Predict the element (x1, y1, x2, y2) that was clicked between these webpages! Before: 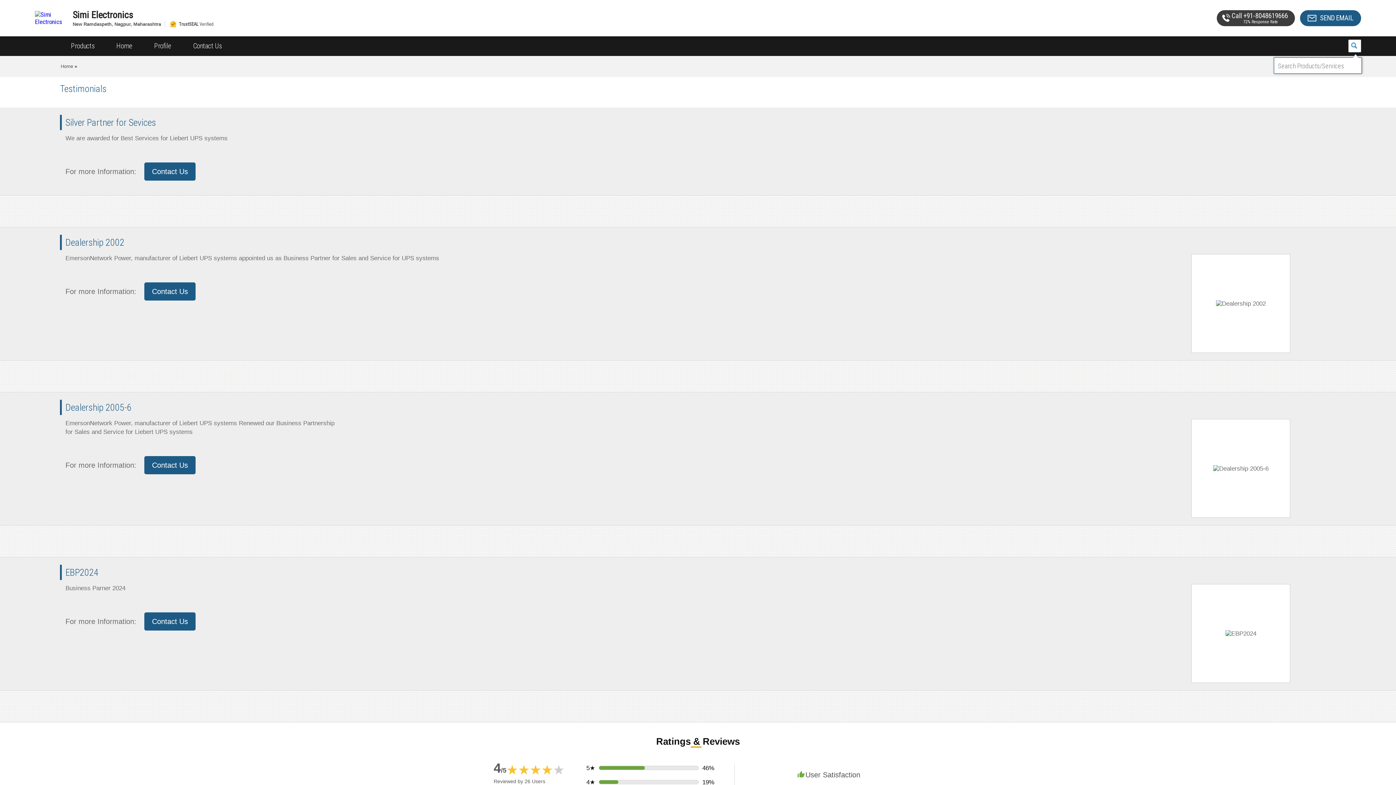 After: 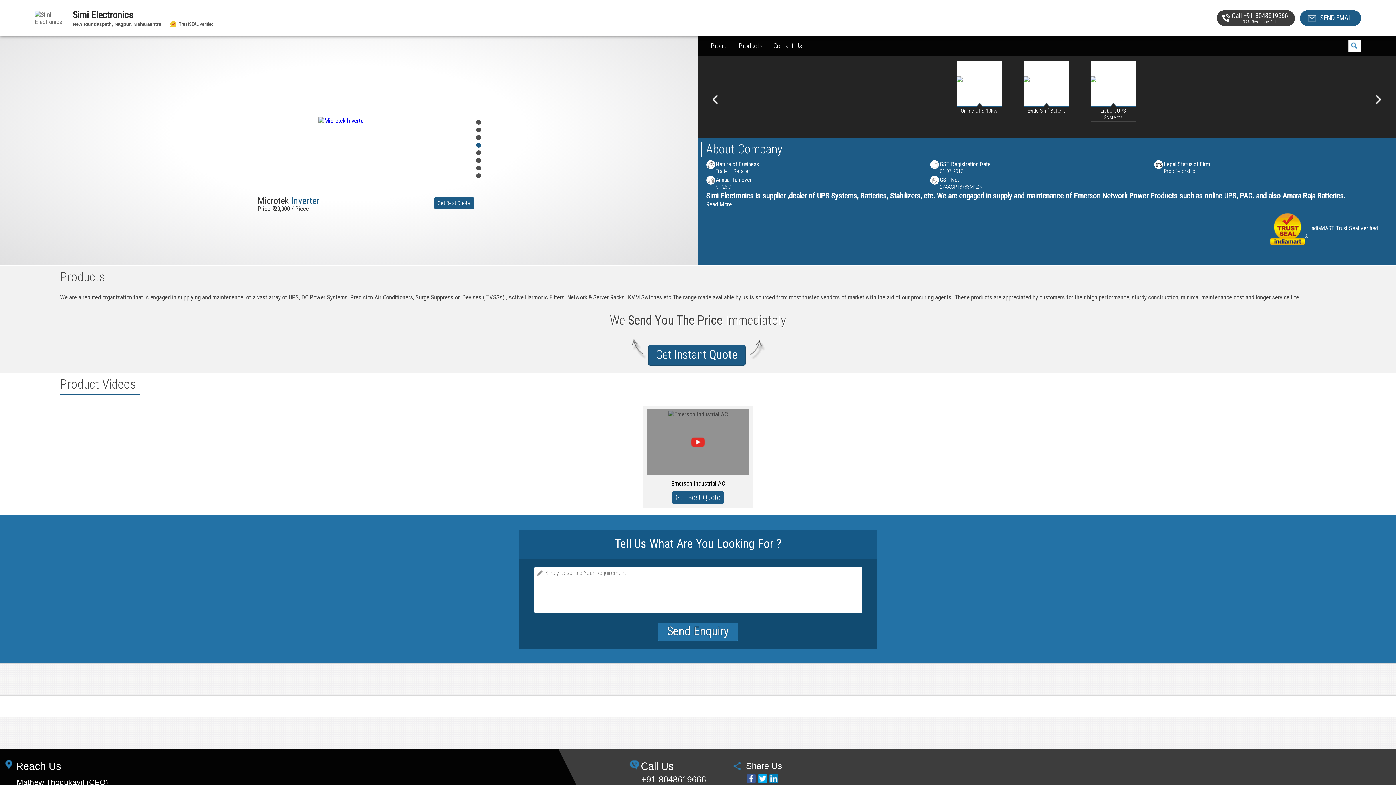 Action: bbox: (60, 63, 73, 69) label: Home